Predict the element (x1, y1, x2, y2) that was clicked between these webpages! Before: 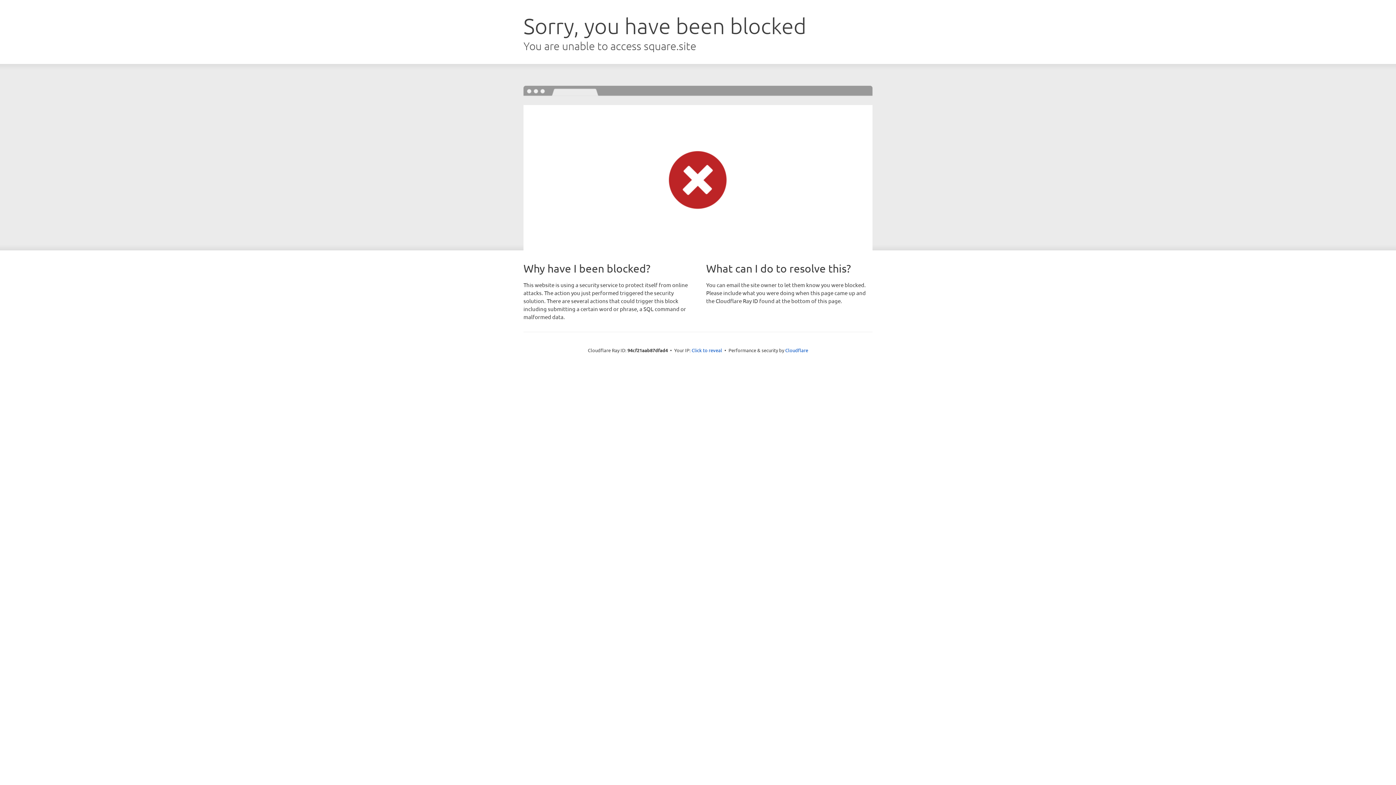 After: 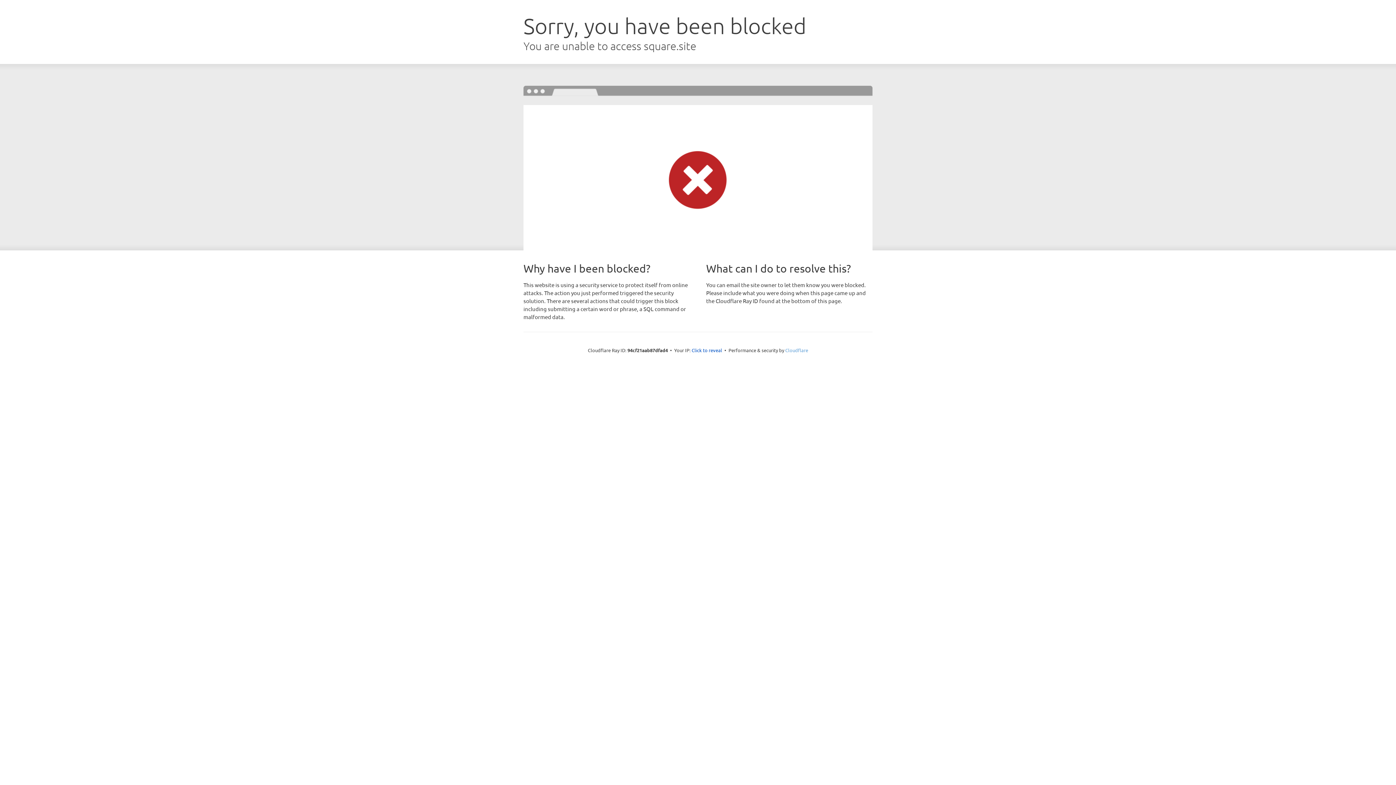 Action: bbox: (785, 347, 808, 353) label: Cloudflare